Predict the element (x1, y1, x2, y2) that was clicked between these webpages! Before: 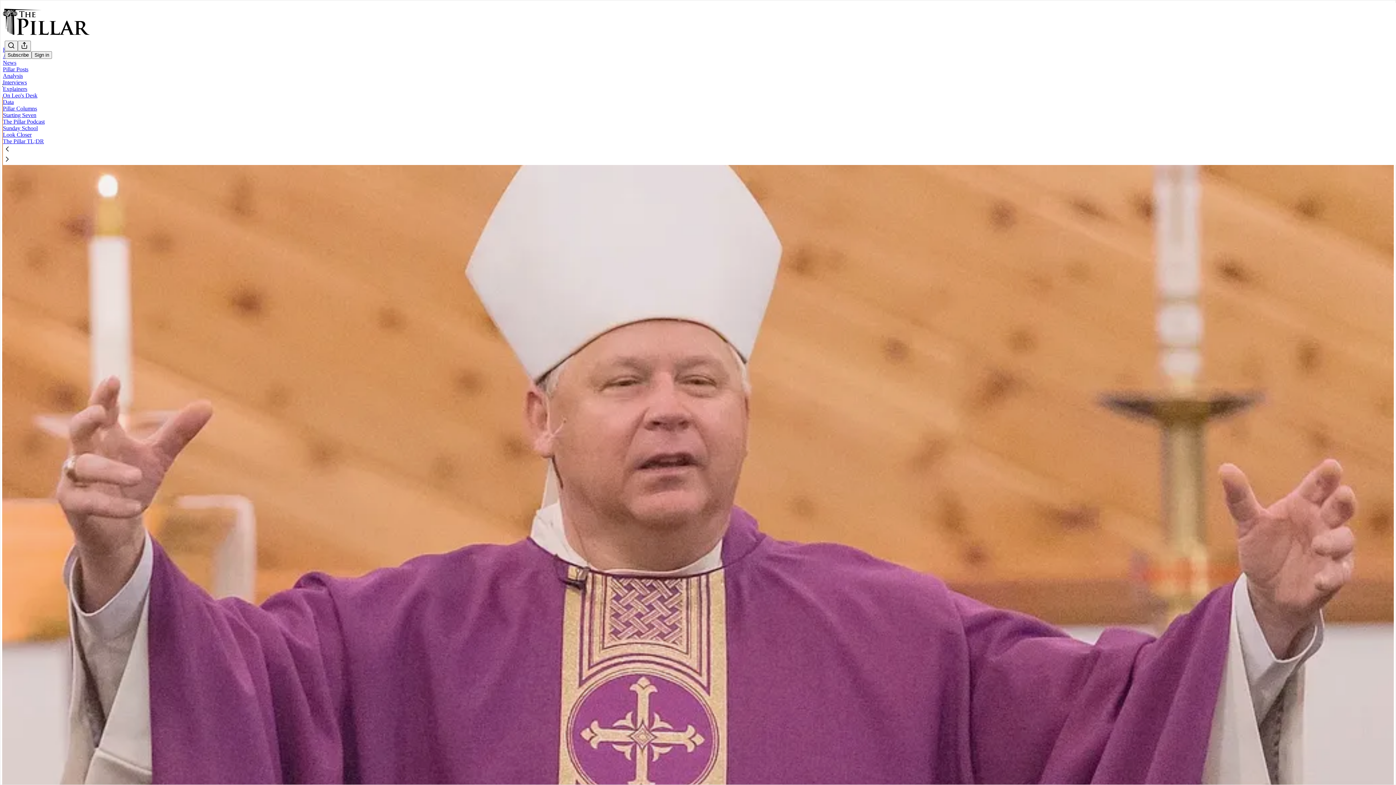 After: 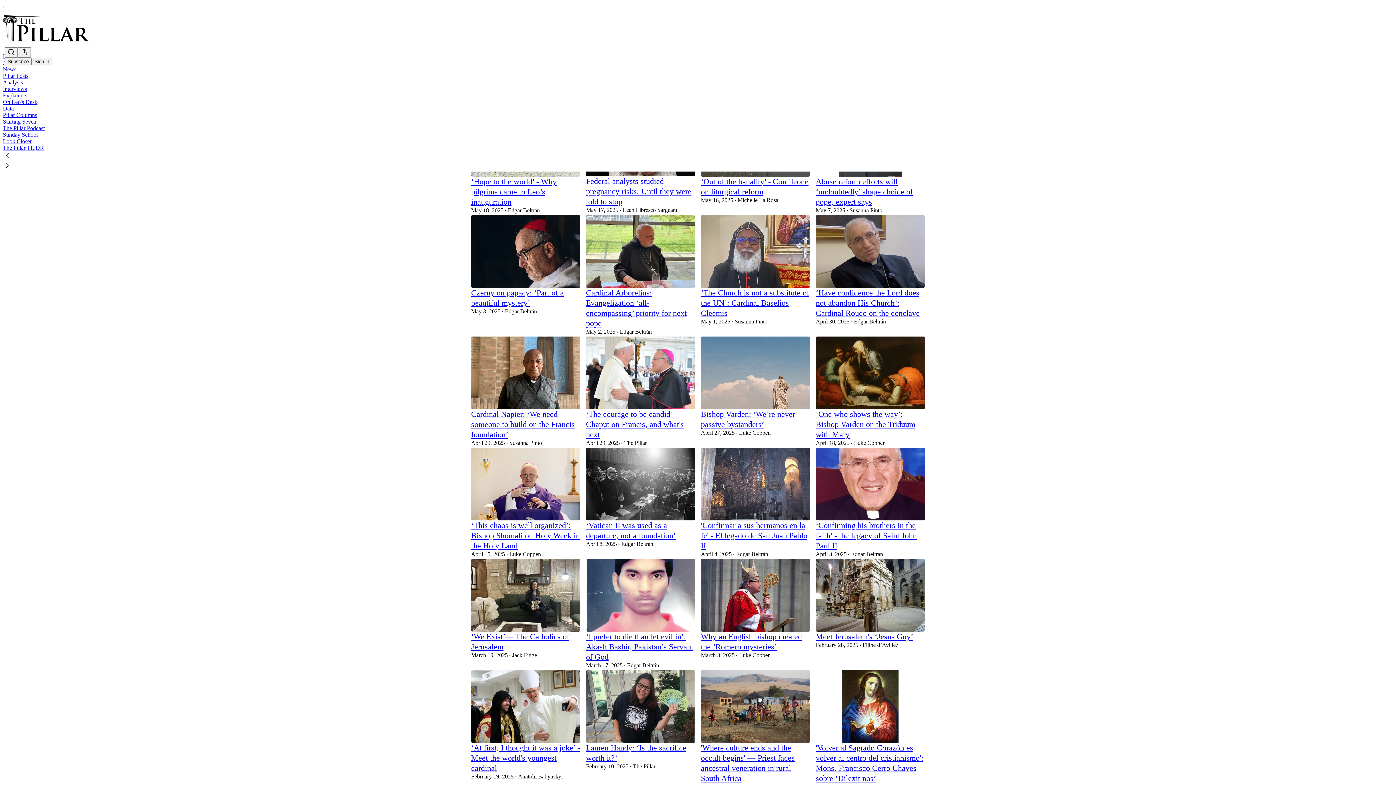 Action: label: Interviews bbox: (2, 79, 26, 85)